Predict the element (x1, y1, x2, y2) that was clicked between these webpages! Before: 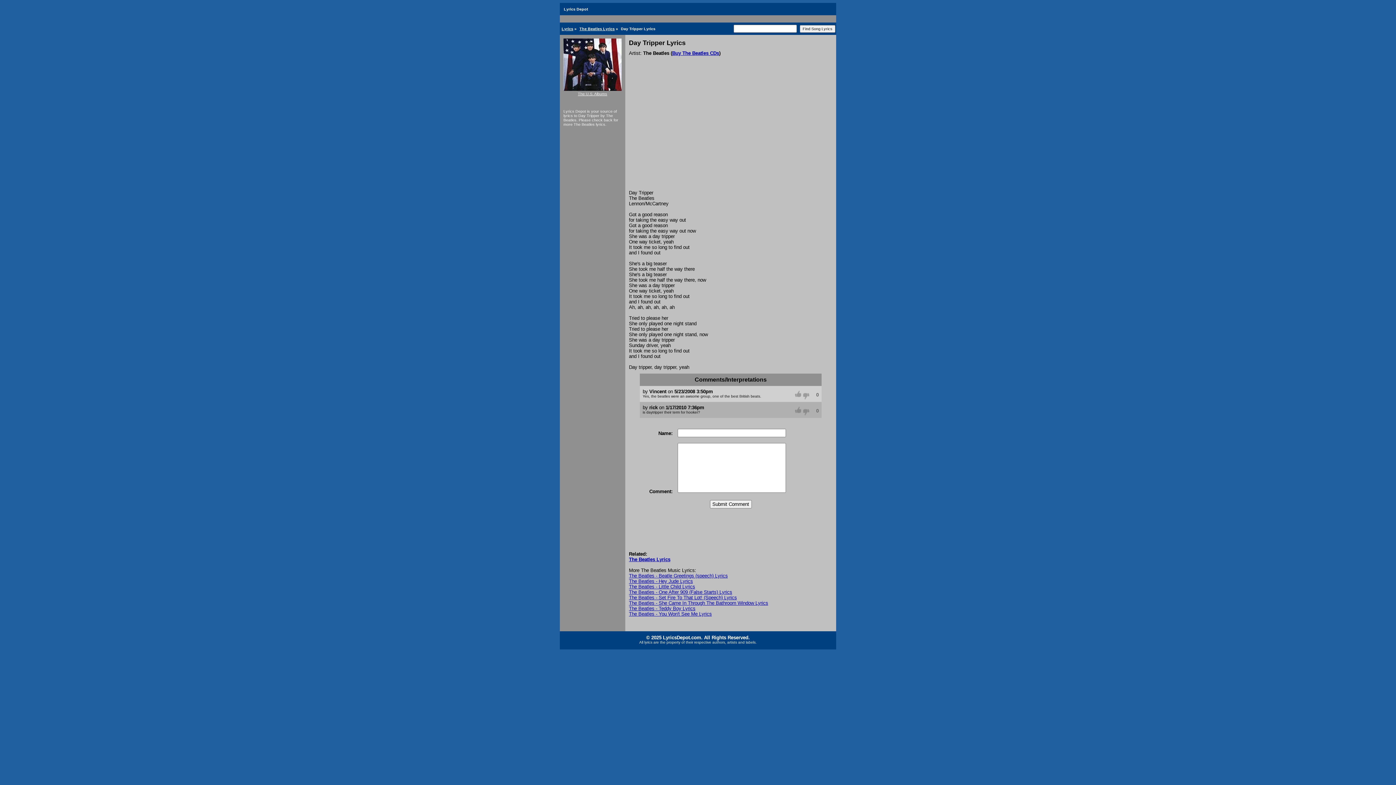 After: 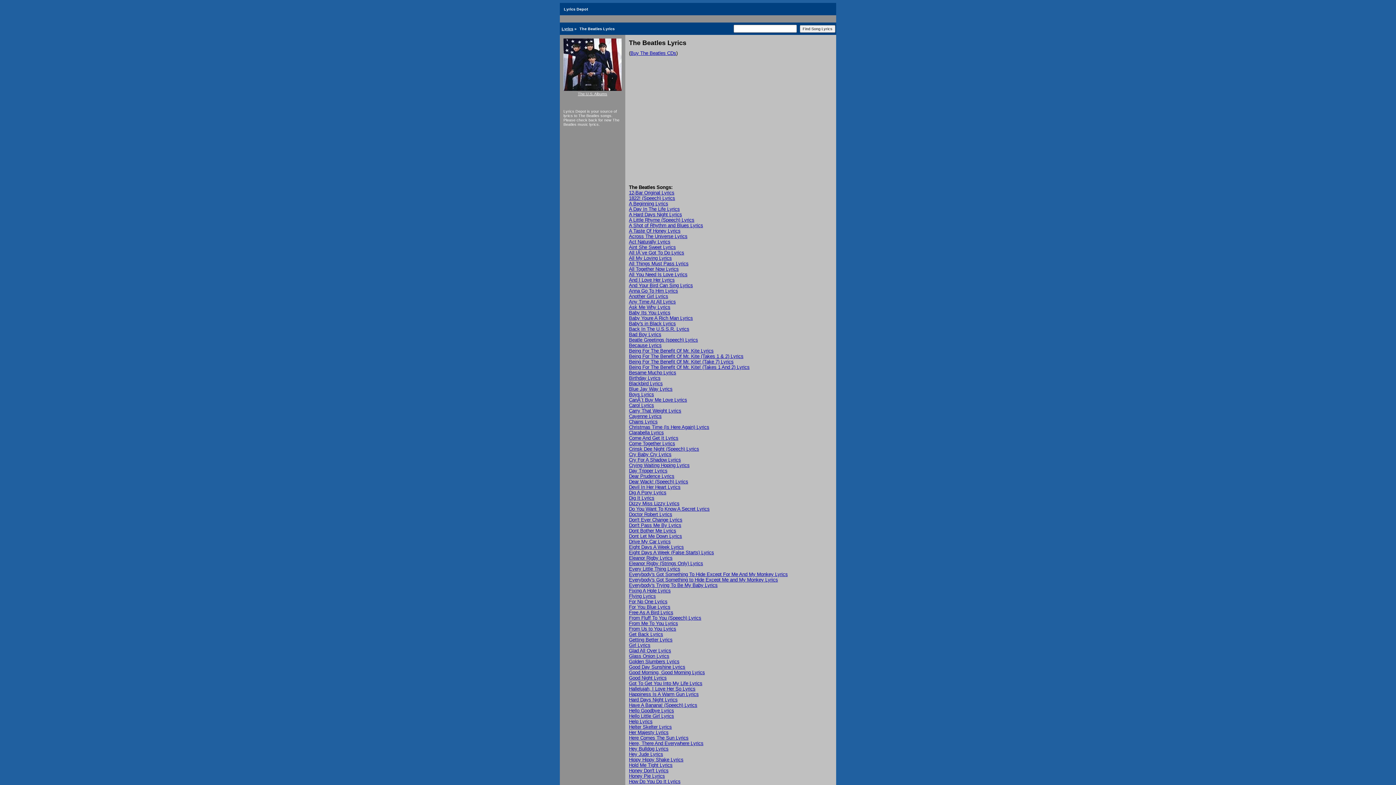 Action: bbox: (629, 557, 670, 562) label: The Beatles Lyrics